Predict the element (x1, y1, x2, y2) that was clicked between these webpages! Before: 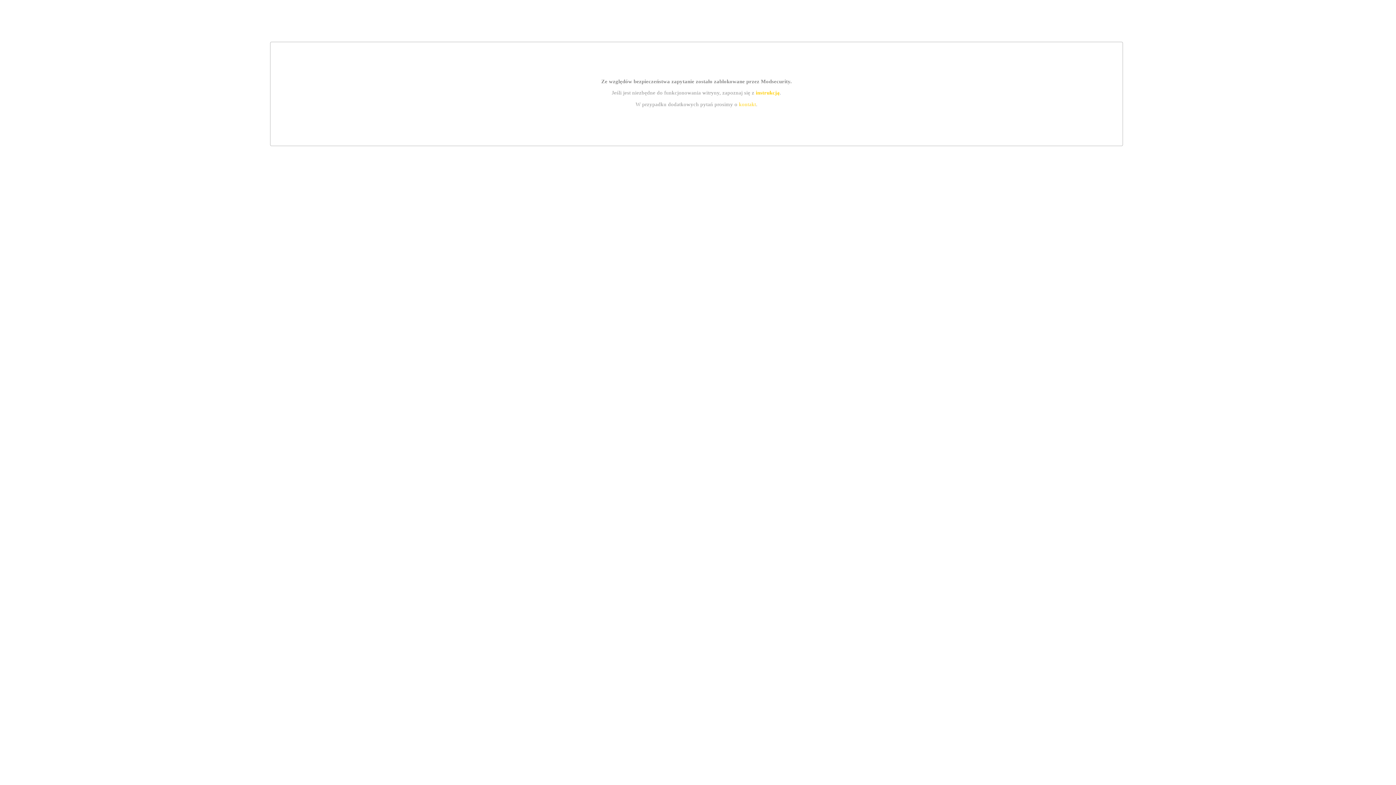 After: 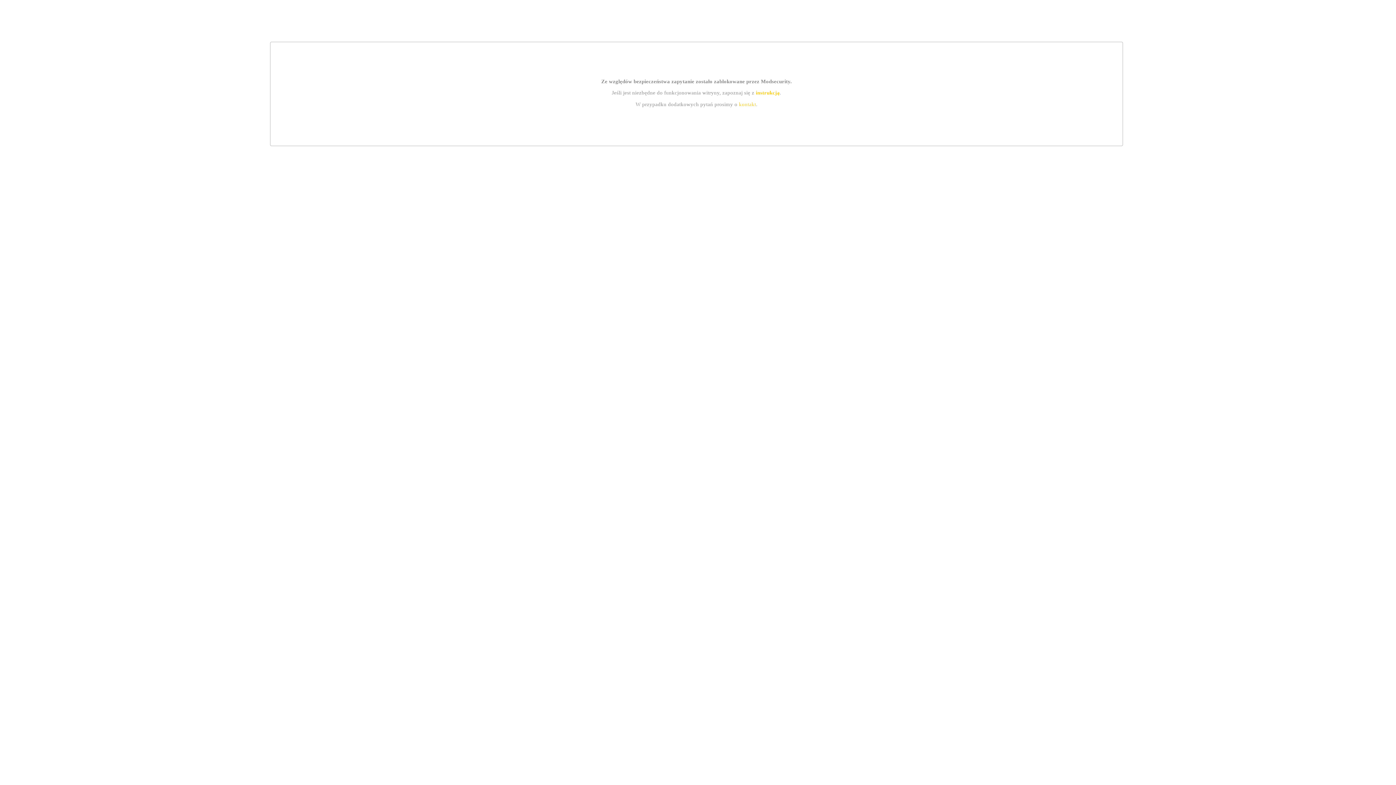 Action: bbox: (755, 89, 779, 95) label: instrukcją